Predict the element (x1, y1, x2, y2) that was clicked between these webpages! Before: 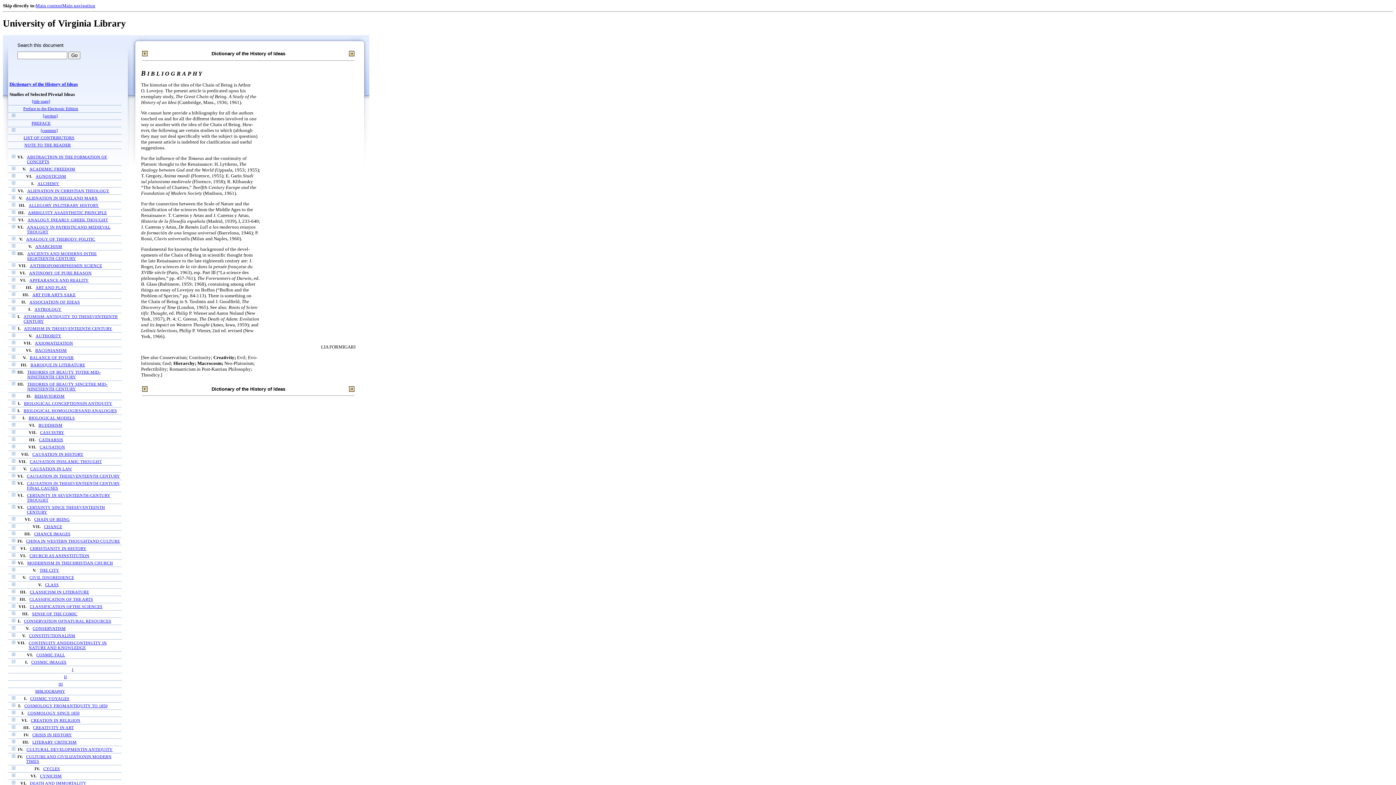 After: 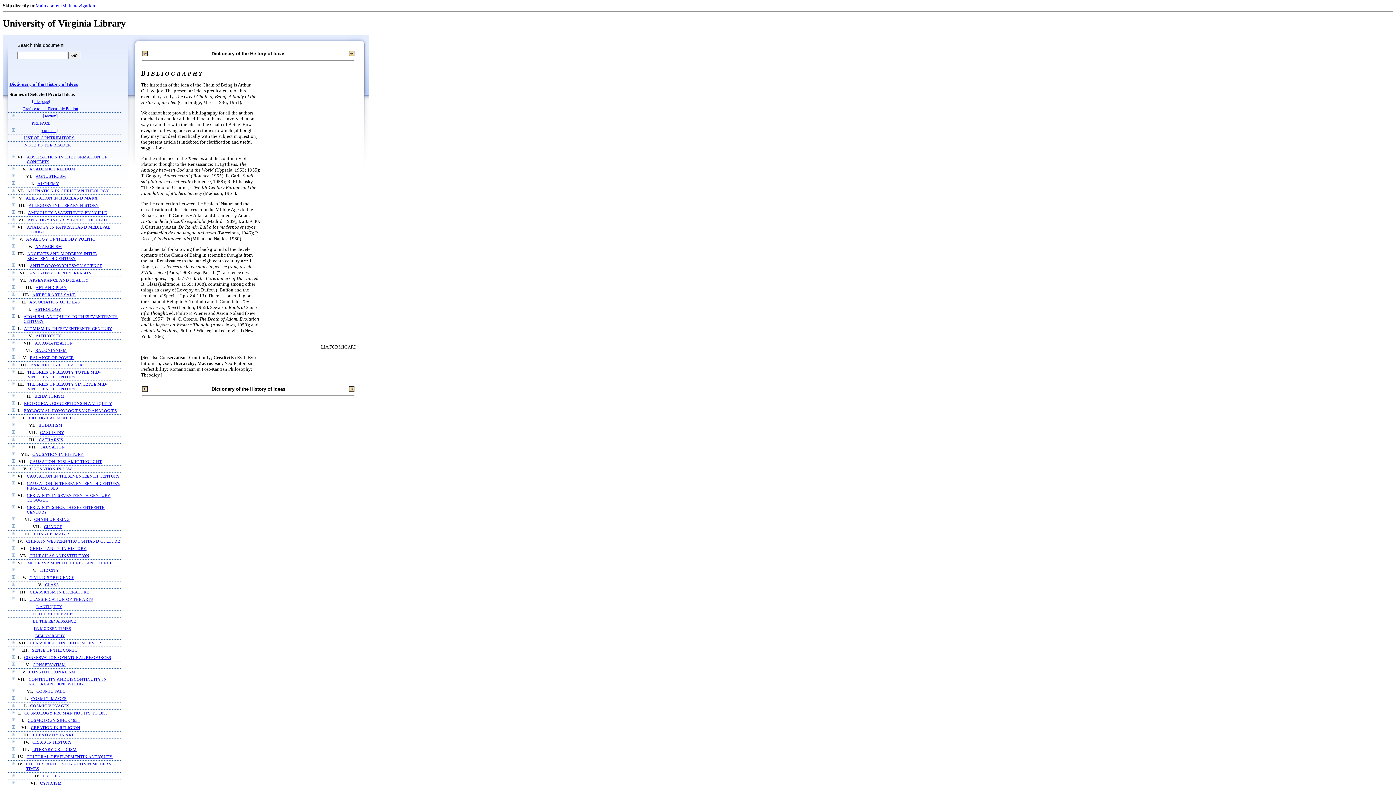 Action: bbox: (12, 597, 15, 601)